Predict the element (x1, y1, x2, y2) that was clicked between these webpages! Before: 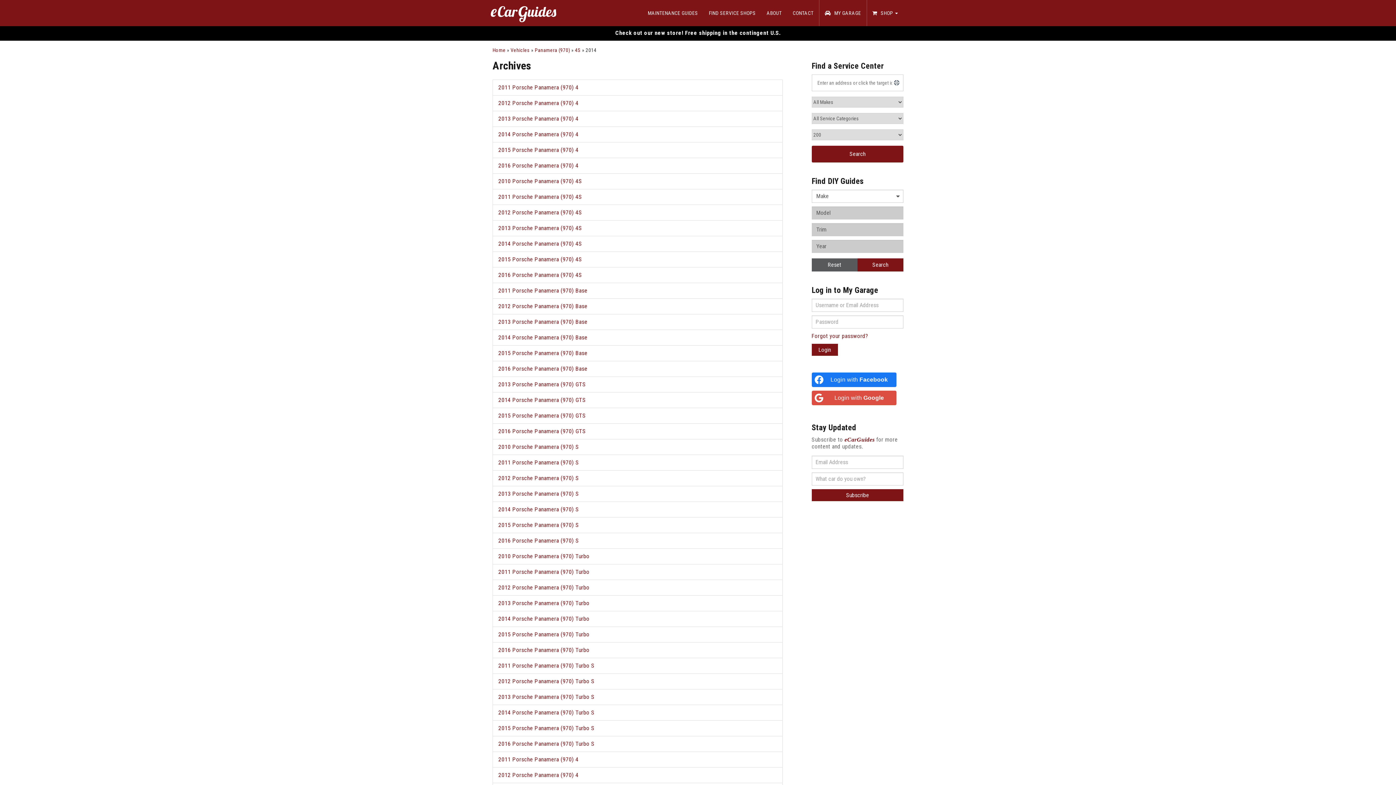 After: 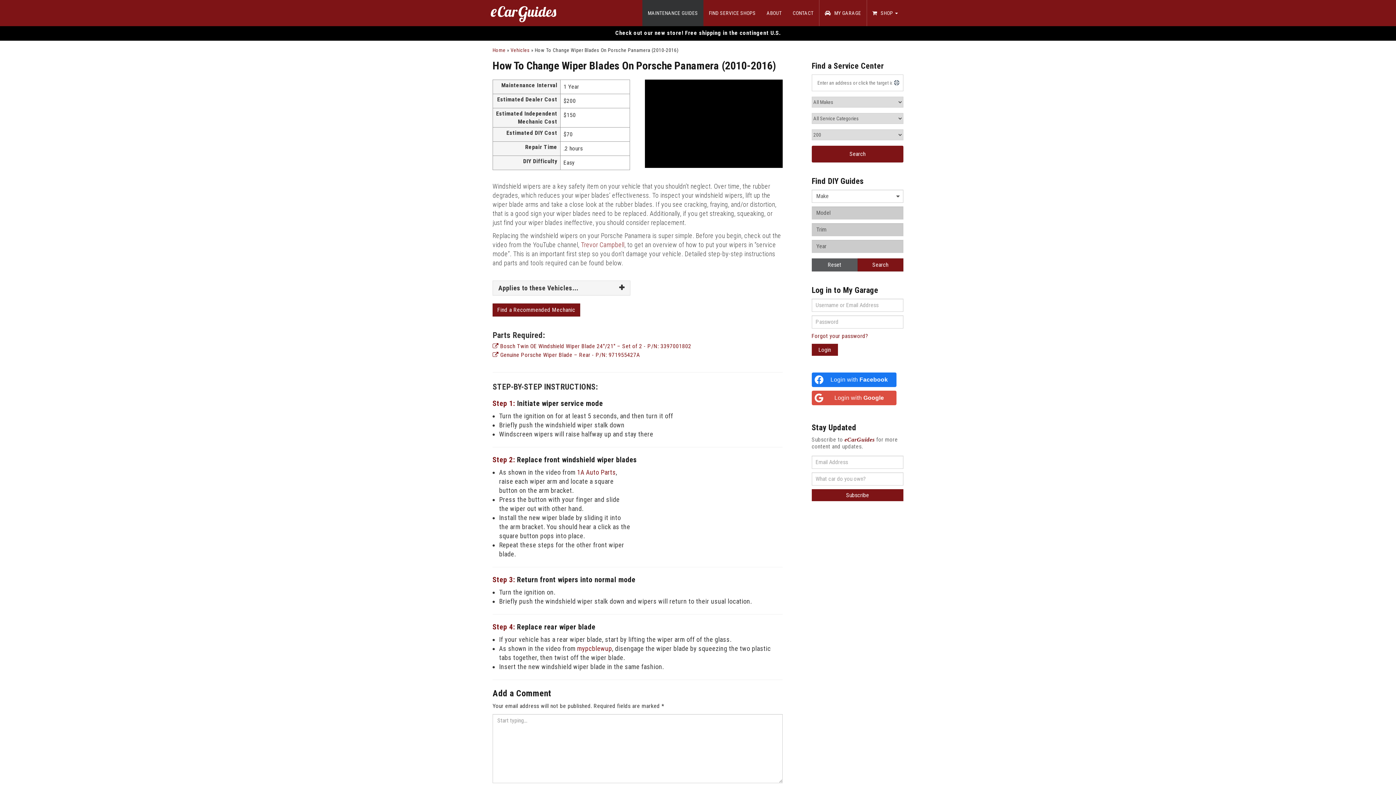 Action: bbox: (498, 365, 587, 372) label: 2016 Porsche Panamera (970) Base